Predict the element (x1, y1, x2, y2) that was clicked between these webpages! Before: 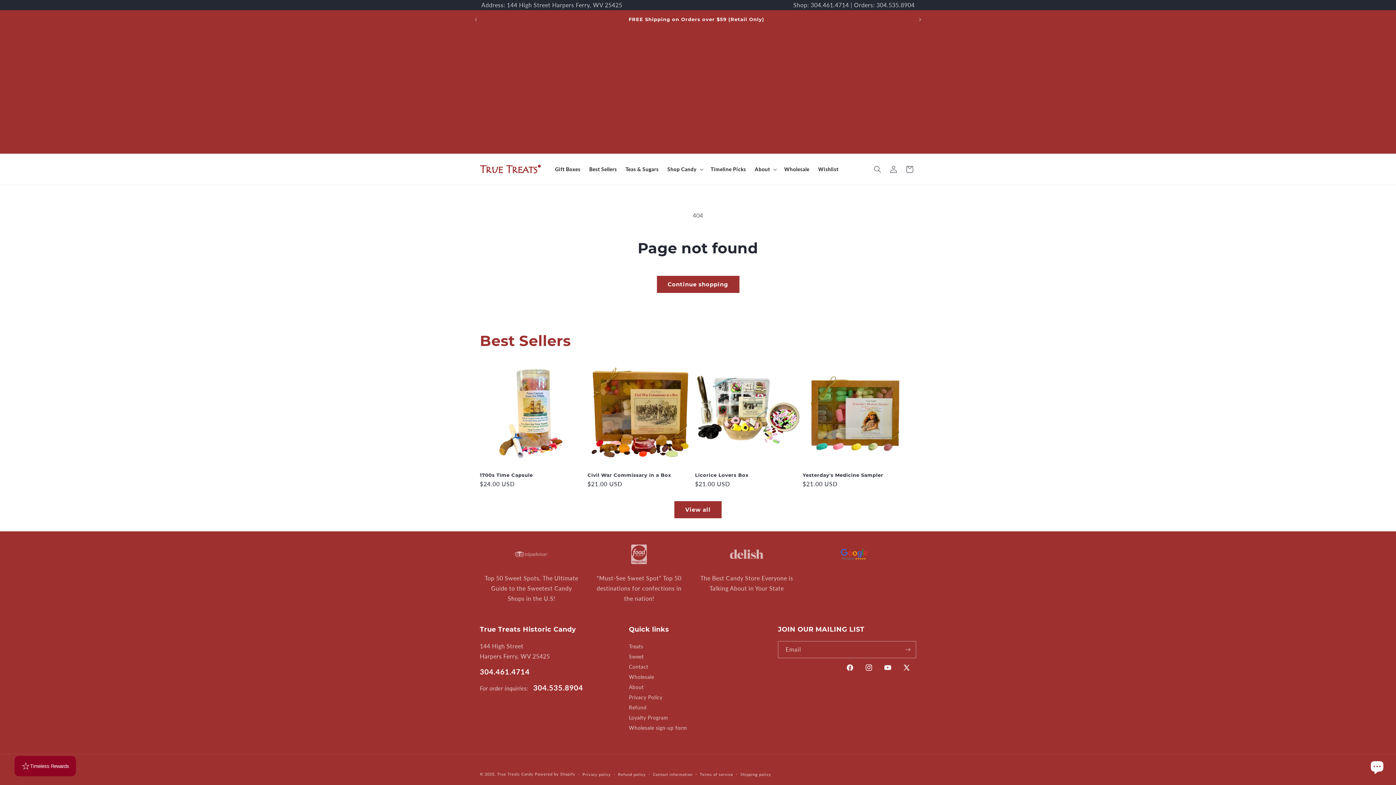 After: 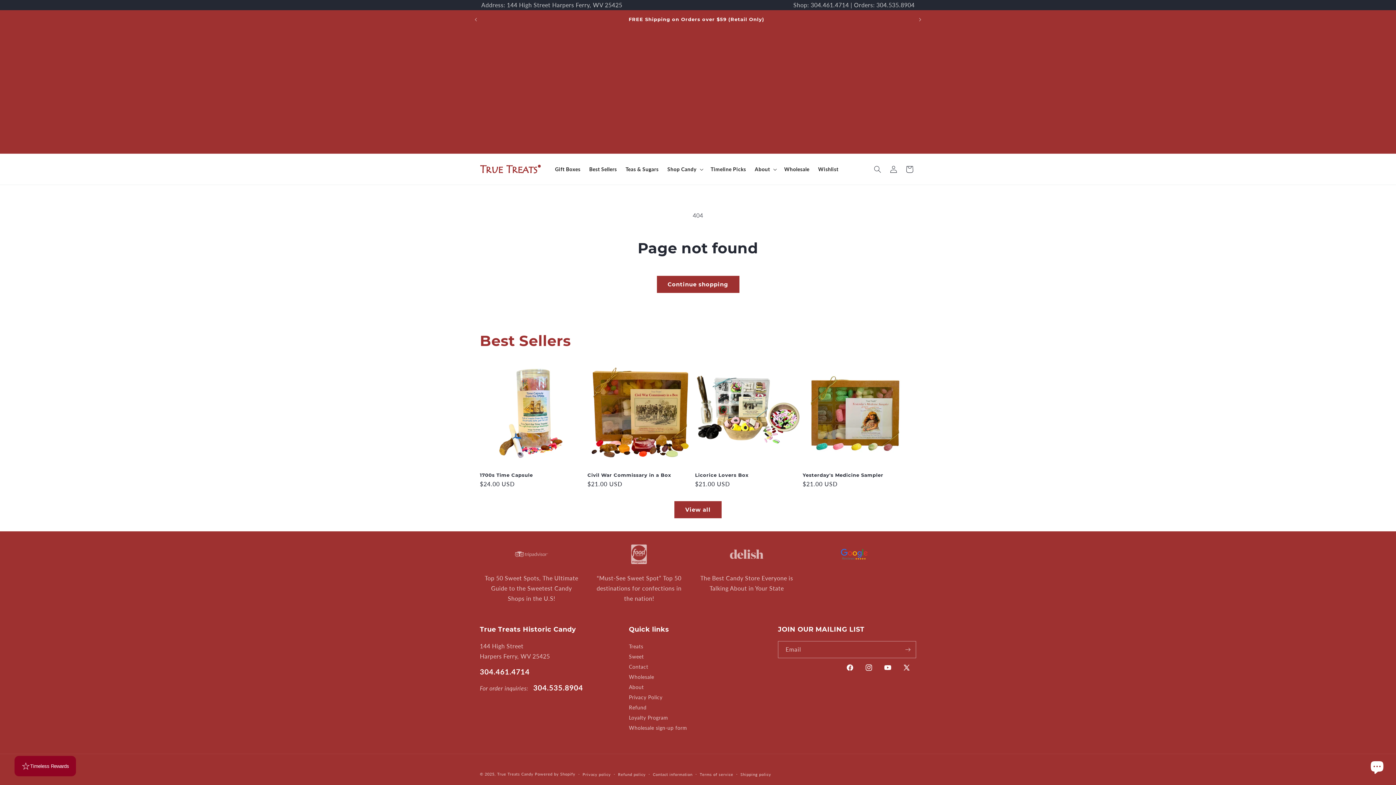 Action: label: 304.461.4714 bbox: (810, 1, 849, 8)